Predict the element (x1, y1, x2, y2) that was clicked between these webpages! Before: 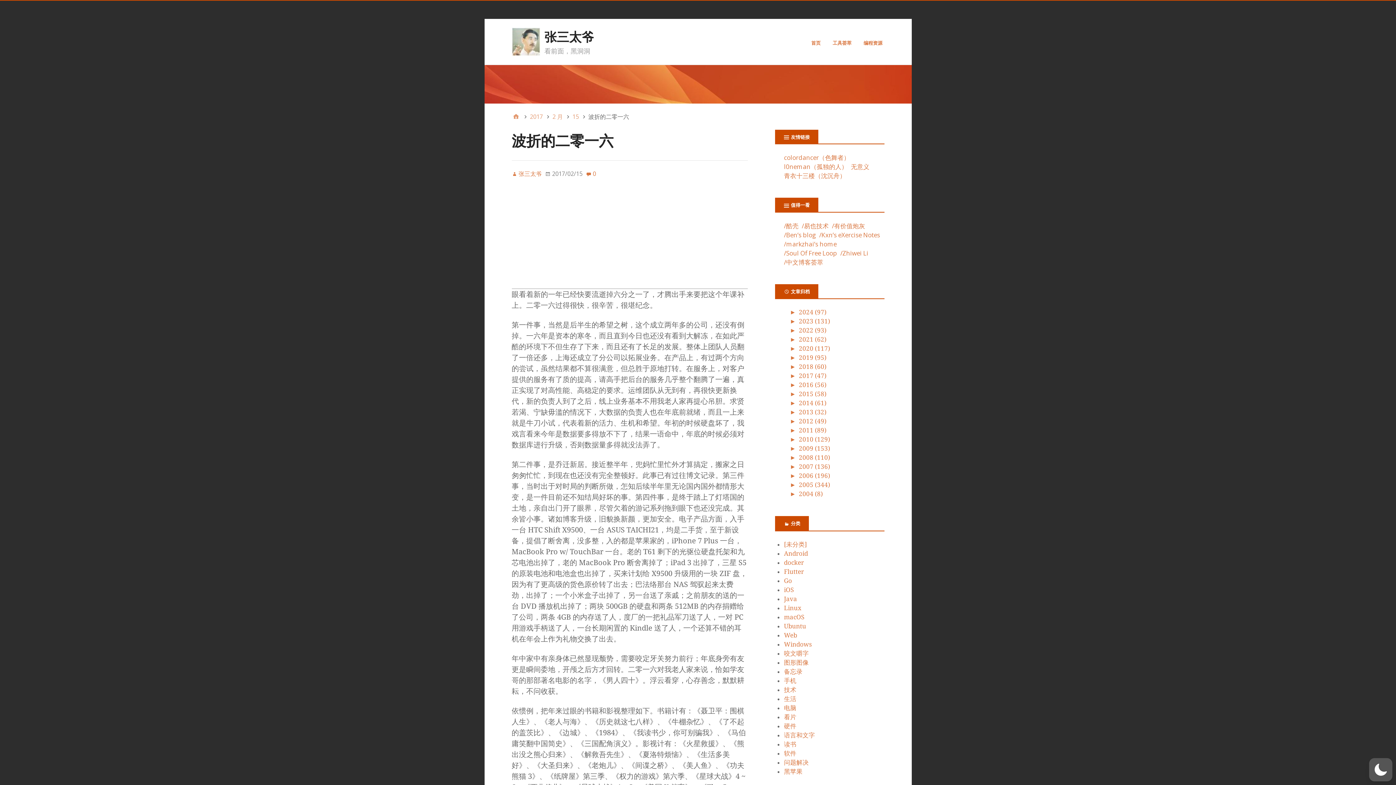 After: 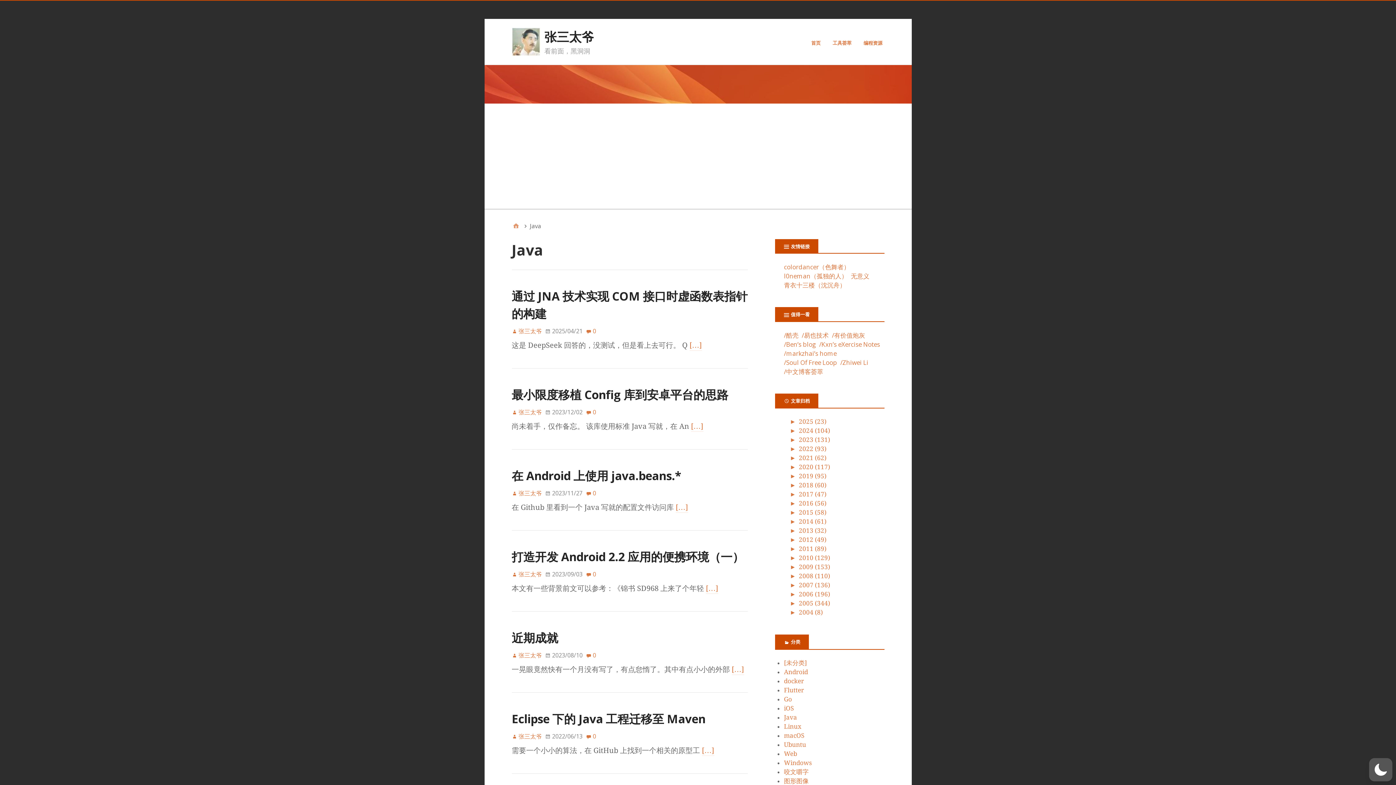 Action: bbox: (784, 595, 797, 602) label: Java